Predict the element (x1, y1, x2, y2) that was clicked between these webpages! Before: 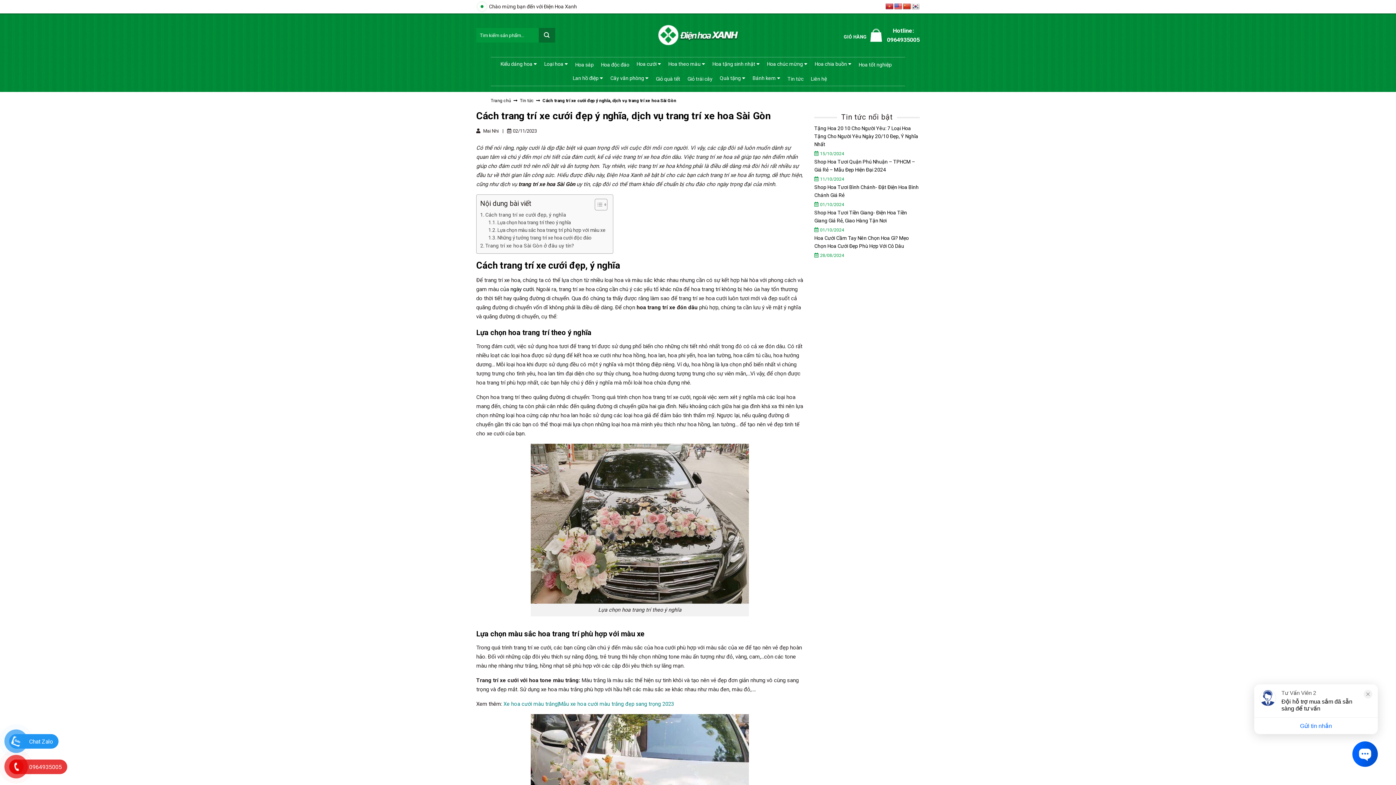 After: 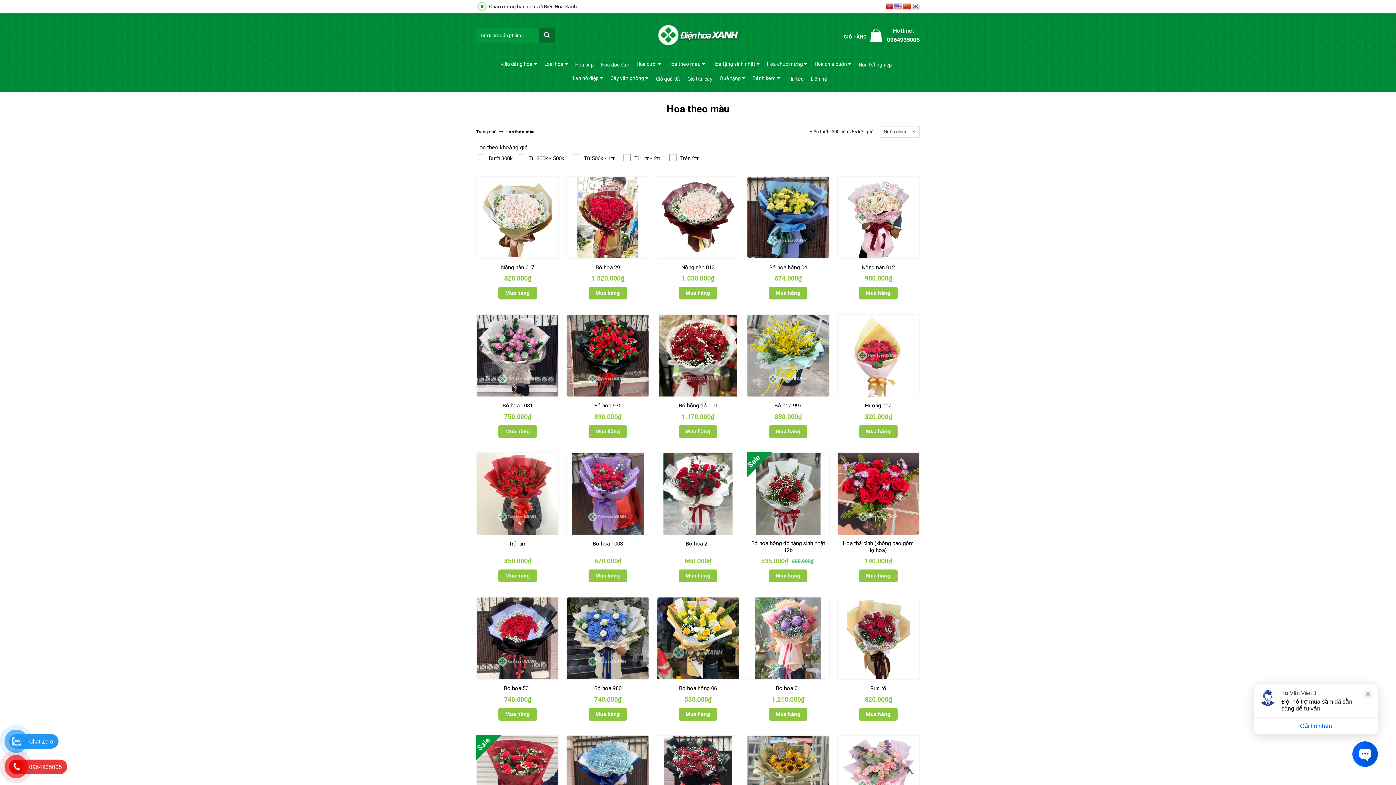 Action: bbox: (668, 57, 705, 71) label: Hoa theo màu